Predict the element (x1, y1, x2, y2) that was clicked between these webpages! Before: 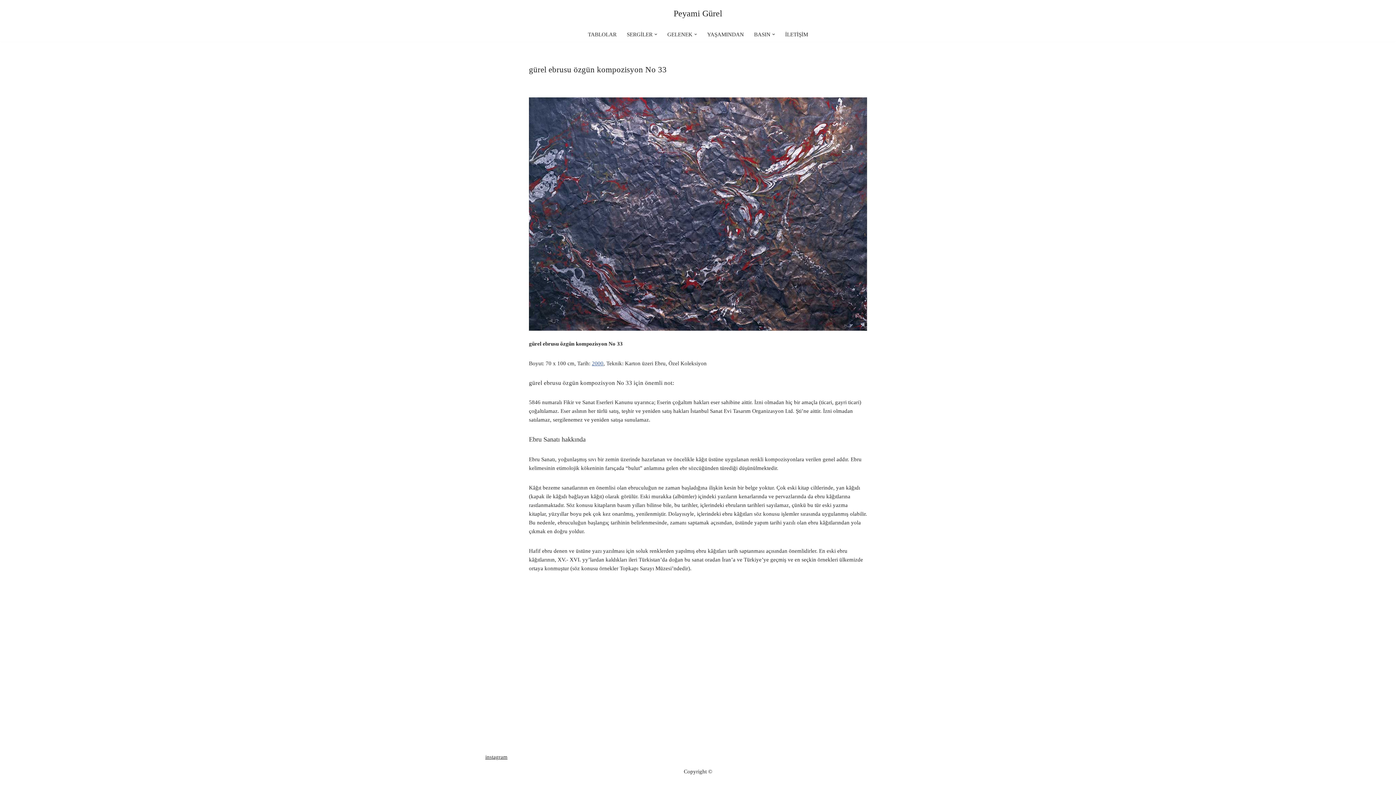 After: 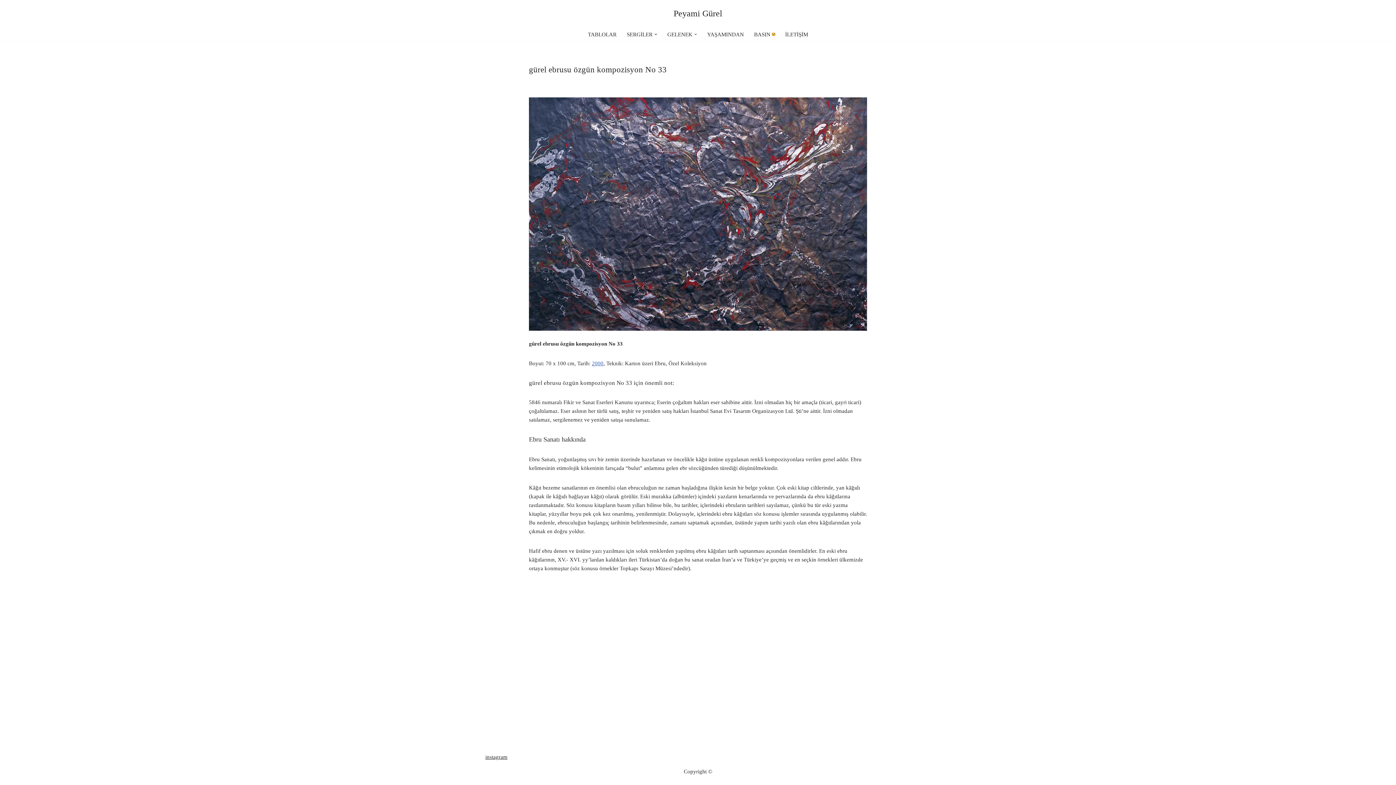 Action: bbox: (772, 33, 775, 35) label: Alt menüyü aç